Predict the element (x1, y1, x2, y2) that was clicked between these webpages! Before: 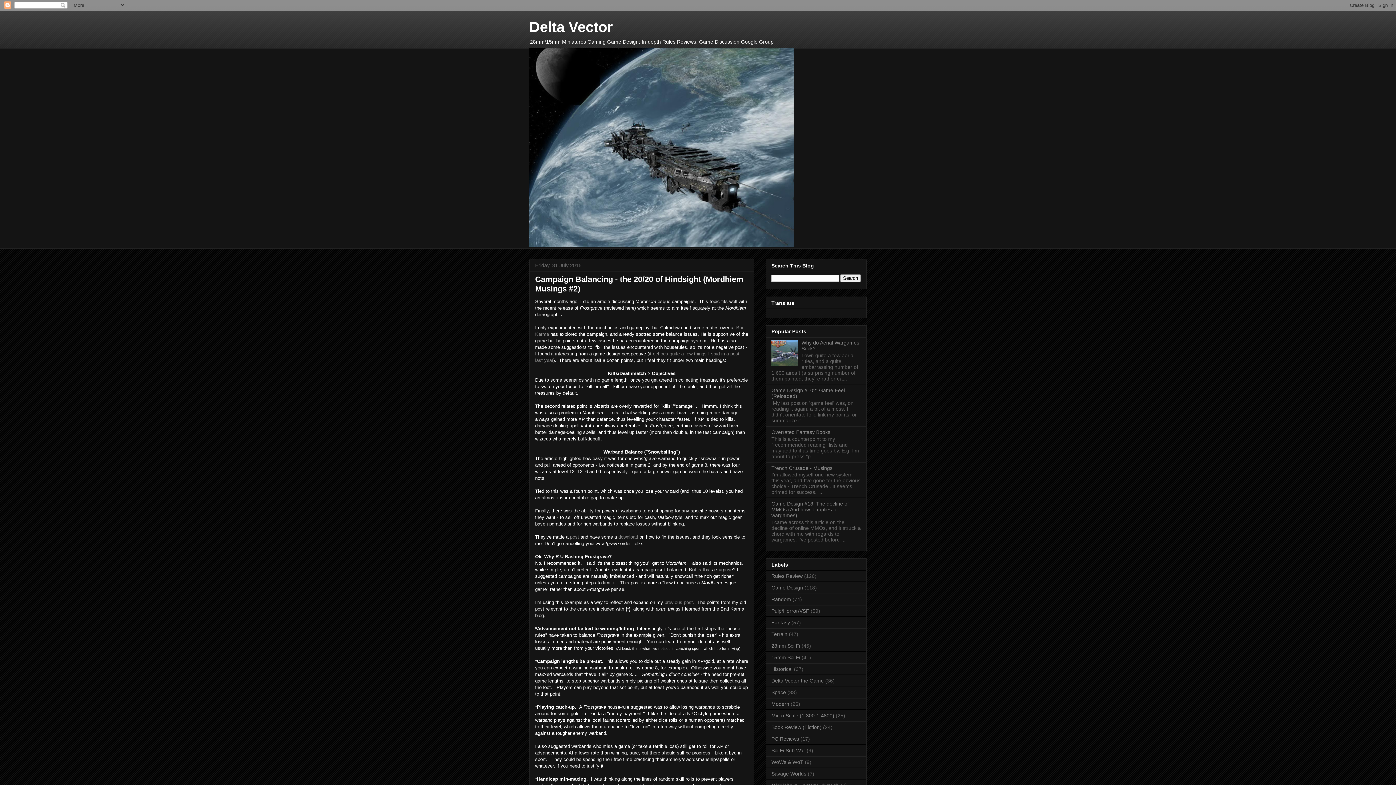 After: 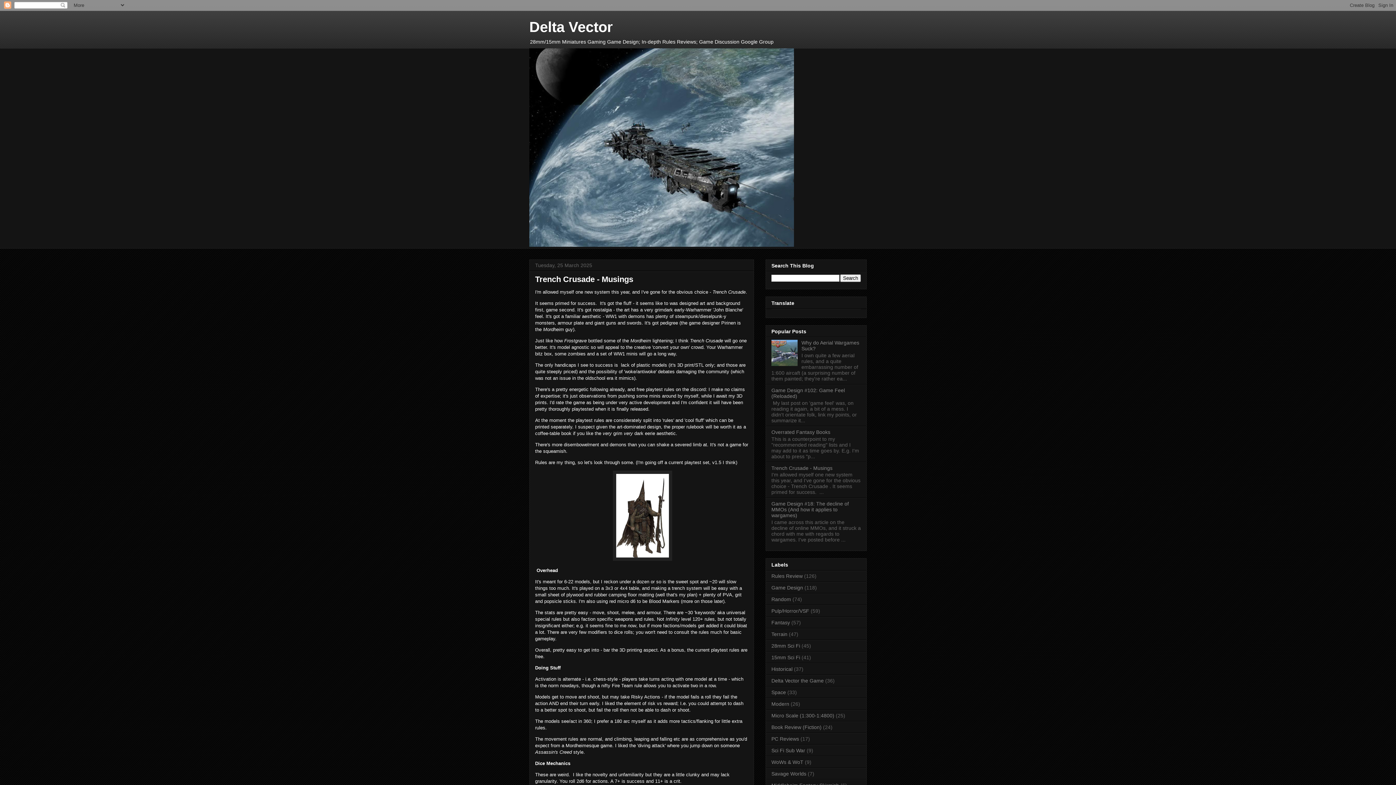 Action: bbox: (771, 465, 832, 471) label: Trench Crusade - Musings